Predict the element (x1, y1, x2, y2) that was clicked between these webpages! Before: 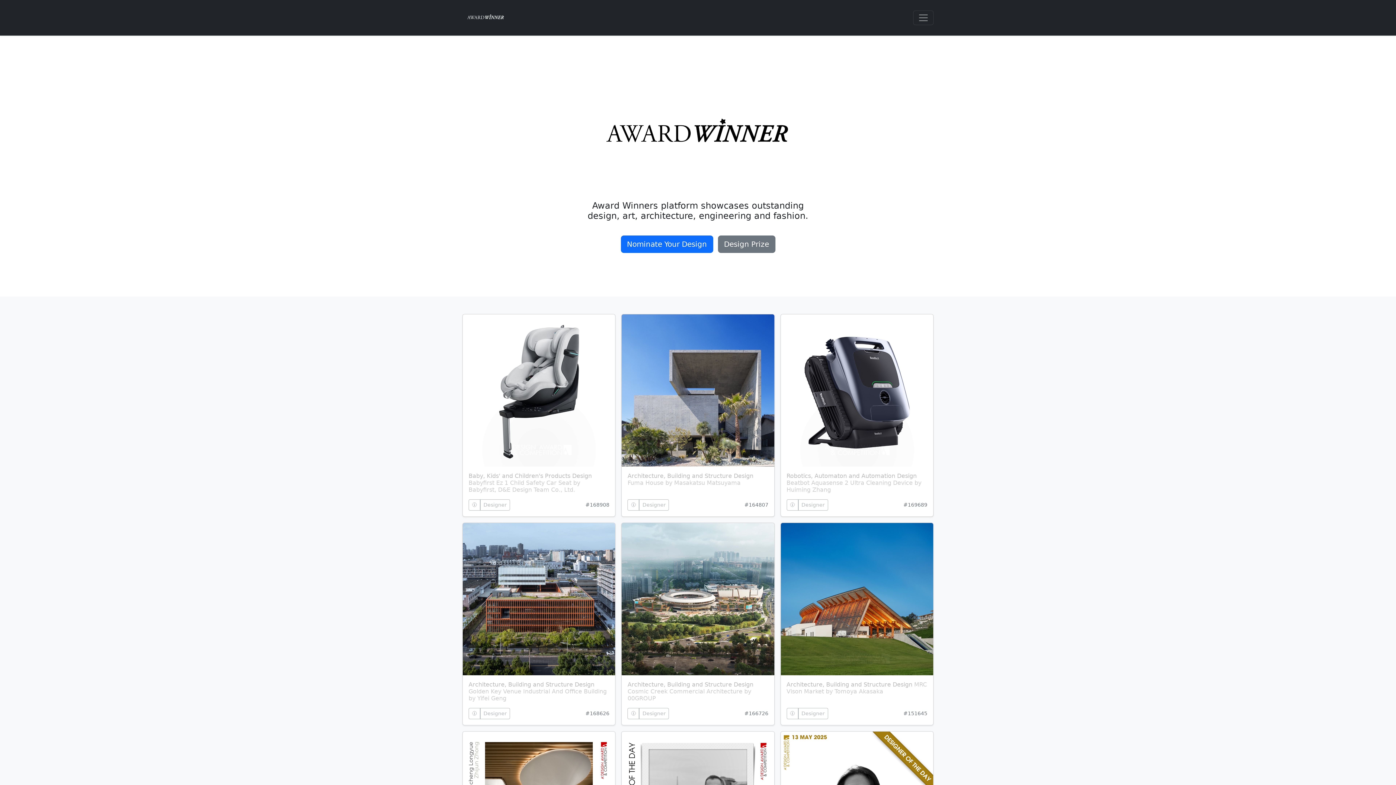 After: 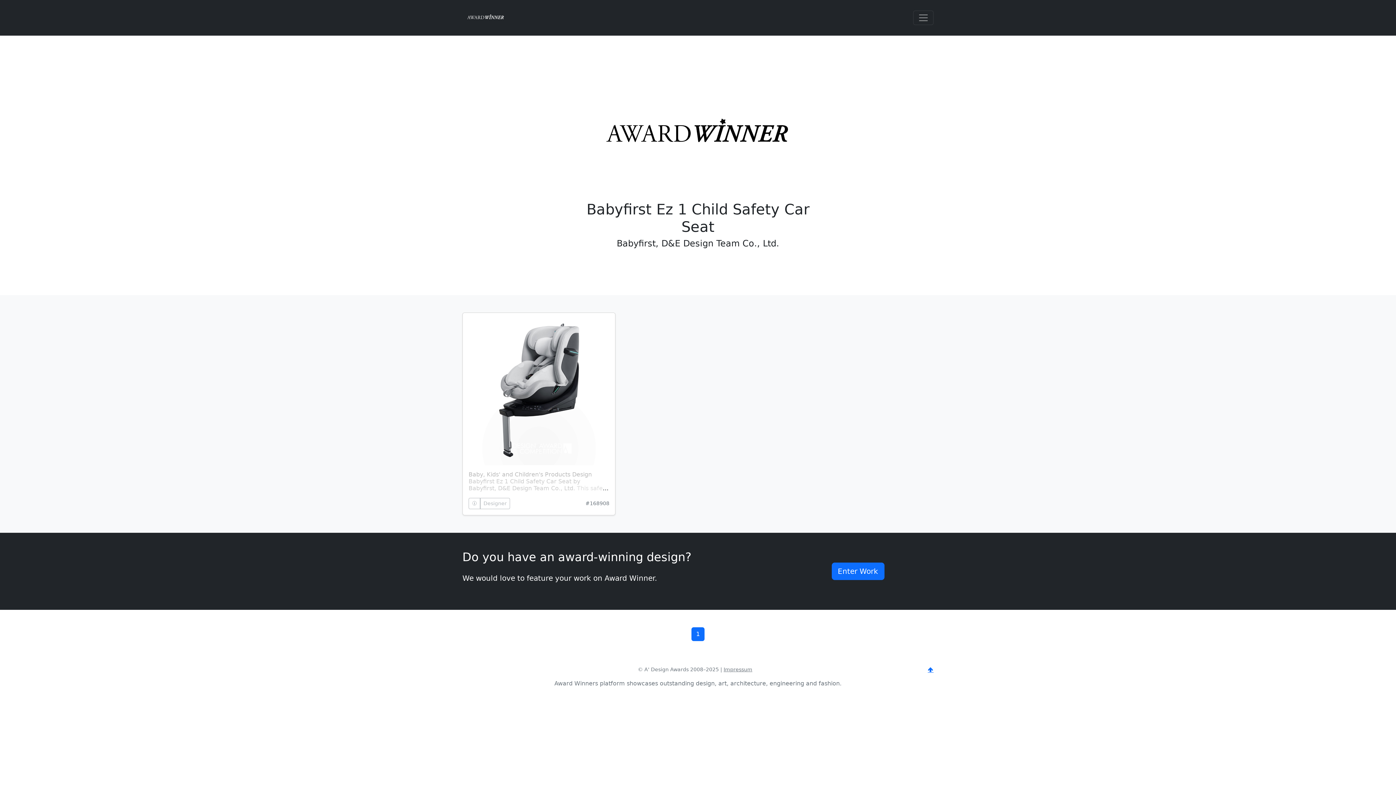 Action: label: 🛈 bbox: (468, 499, 480, 510)